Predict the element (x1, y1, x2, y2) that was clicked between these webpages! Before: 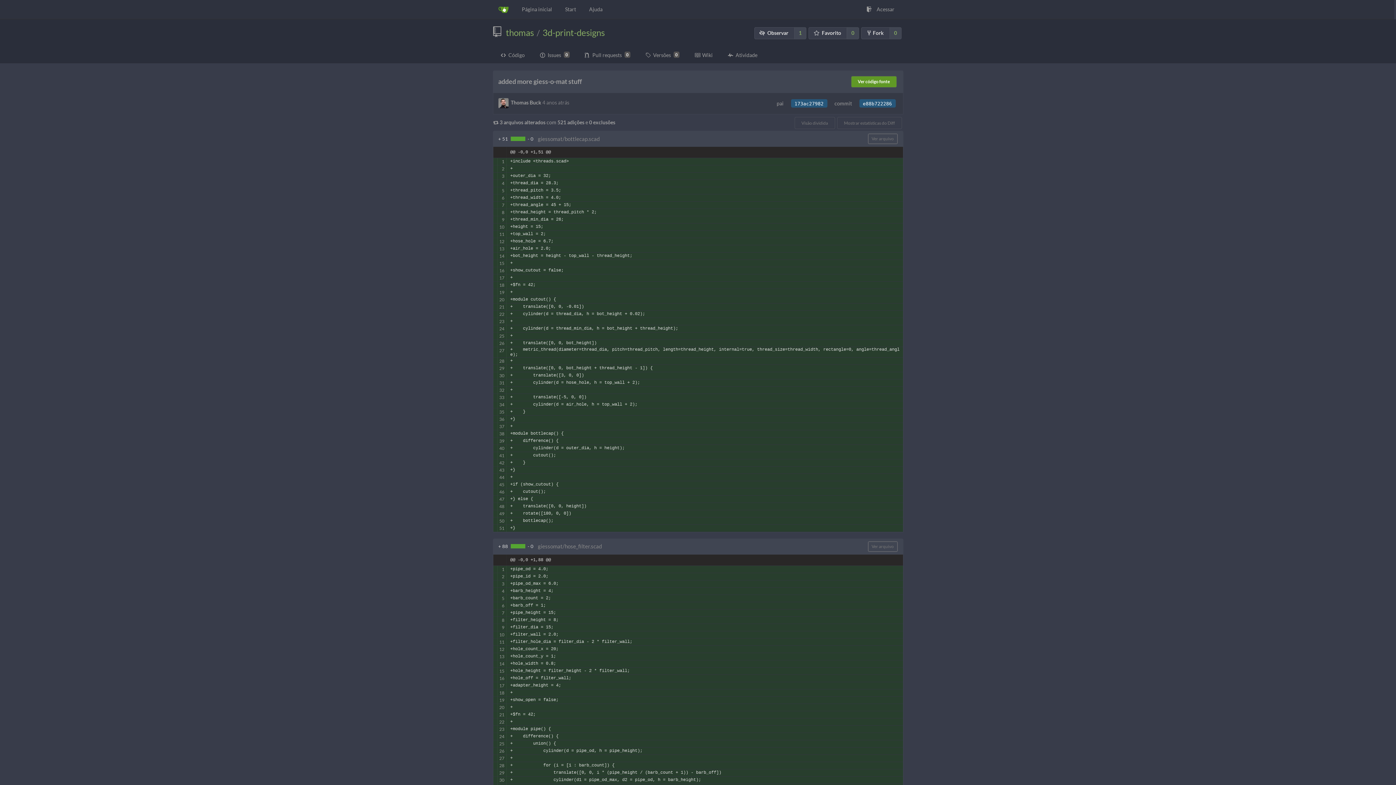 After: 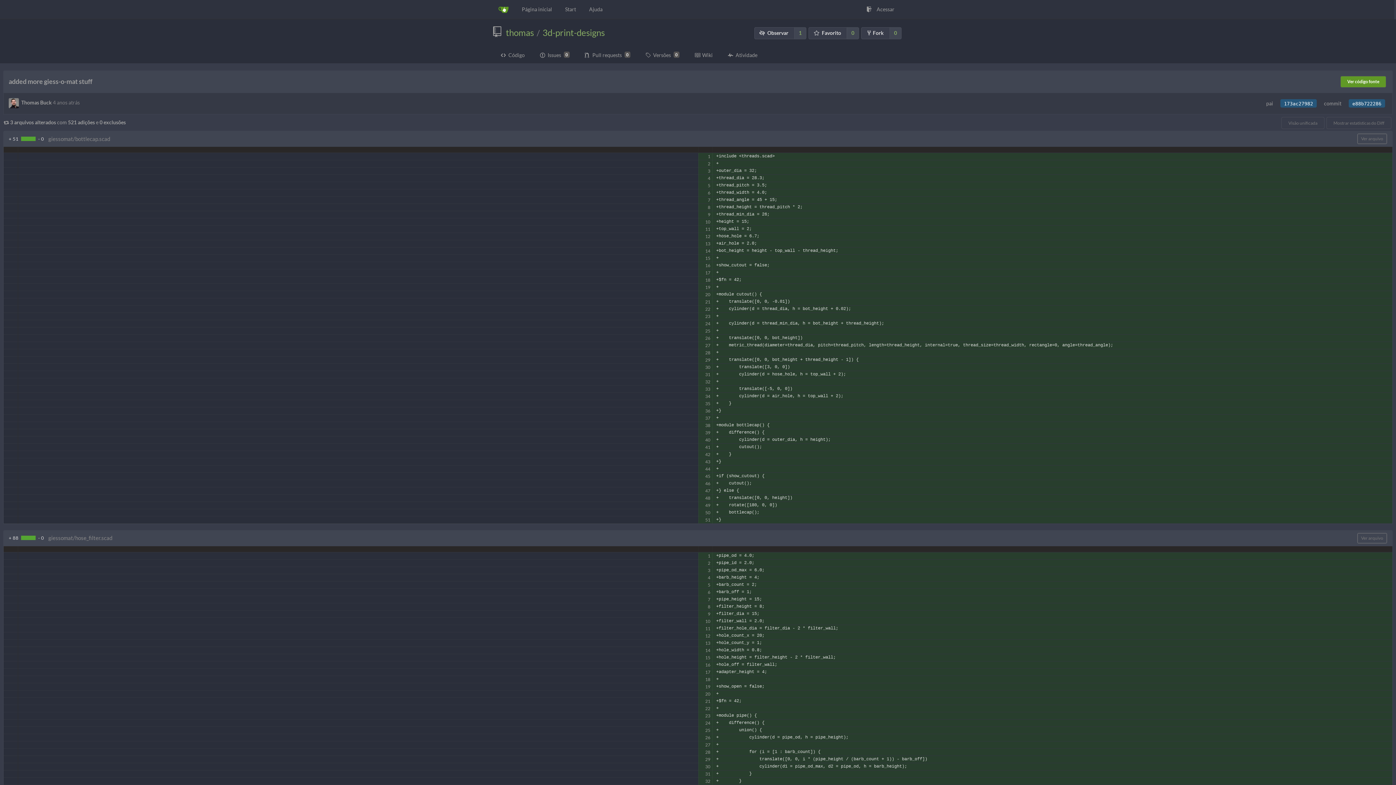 Action: label: Visão dividida bbox: (794, 117, 835, 129)